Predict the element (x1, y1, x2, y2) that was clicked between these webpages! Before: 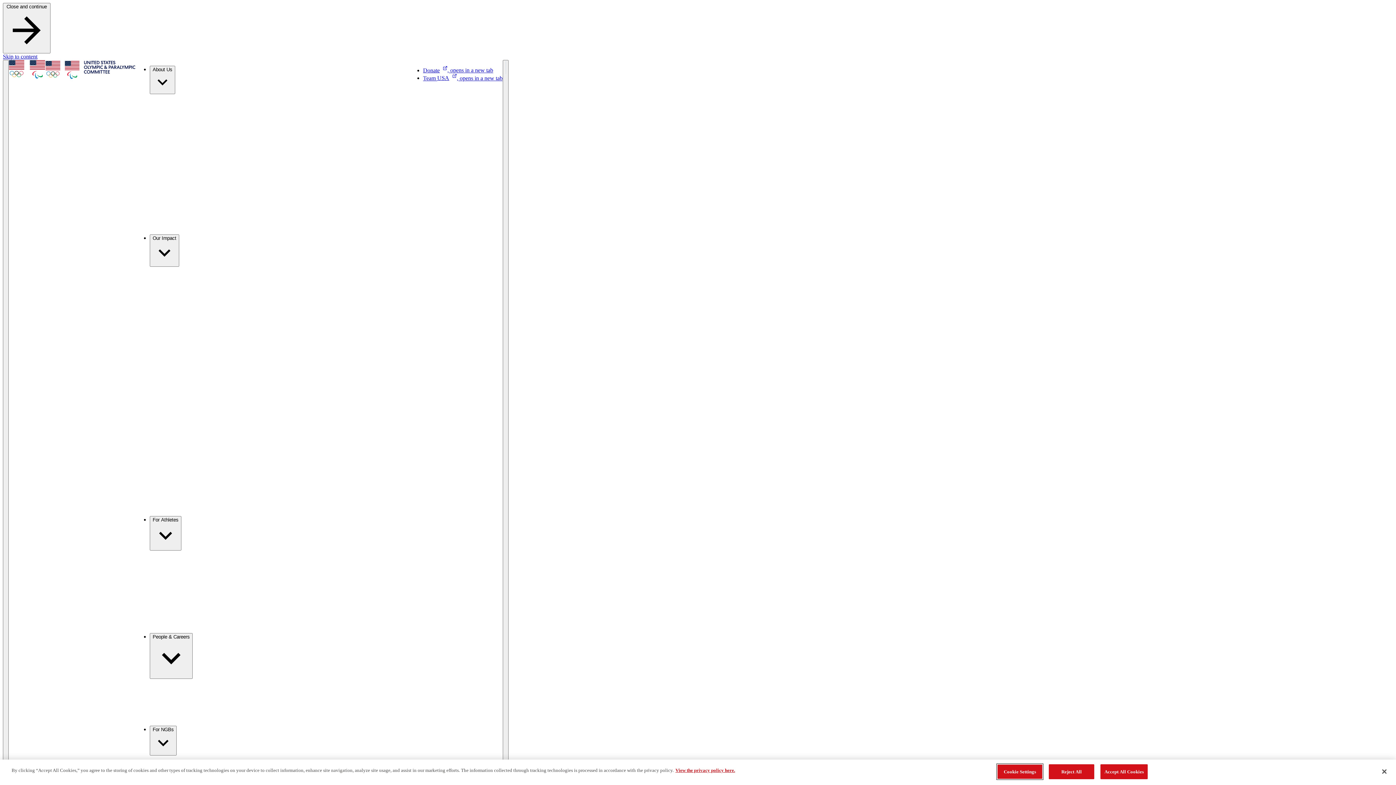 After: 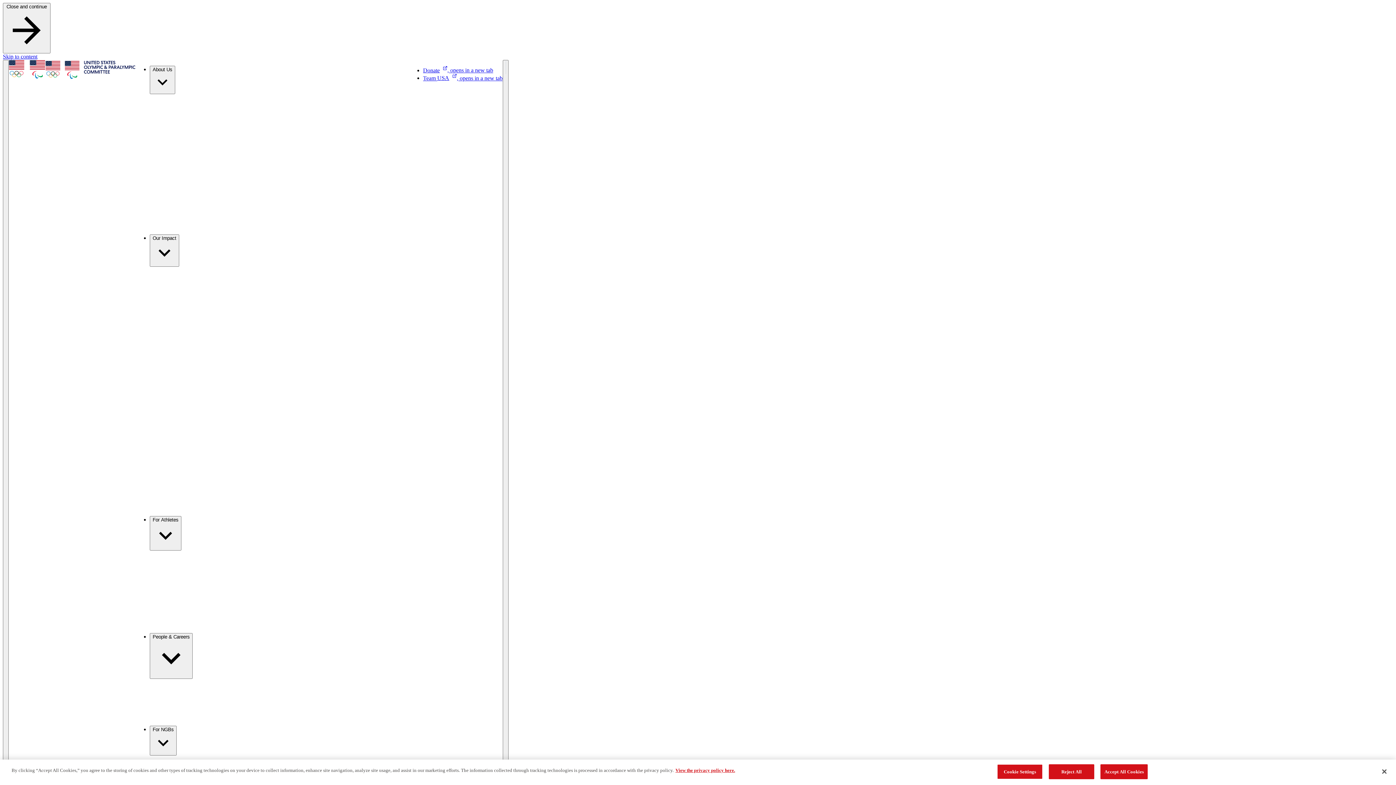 Action: label: Donate, opens in a new tab bbox: (423, 67, 493, 73)